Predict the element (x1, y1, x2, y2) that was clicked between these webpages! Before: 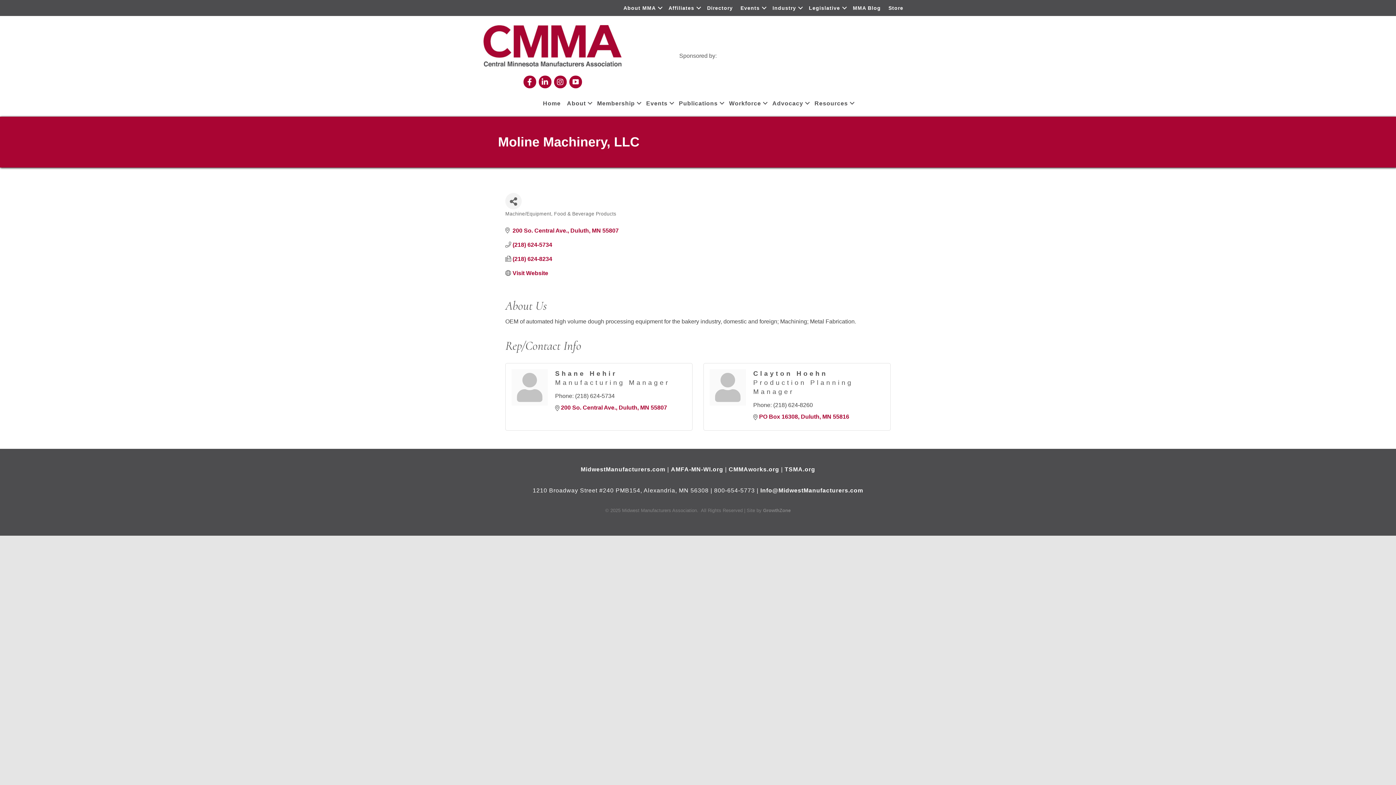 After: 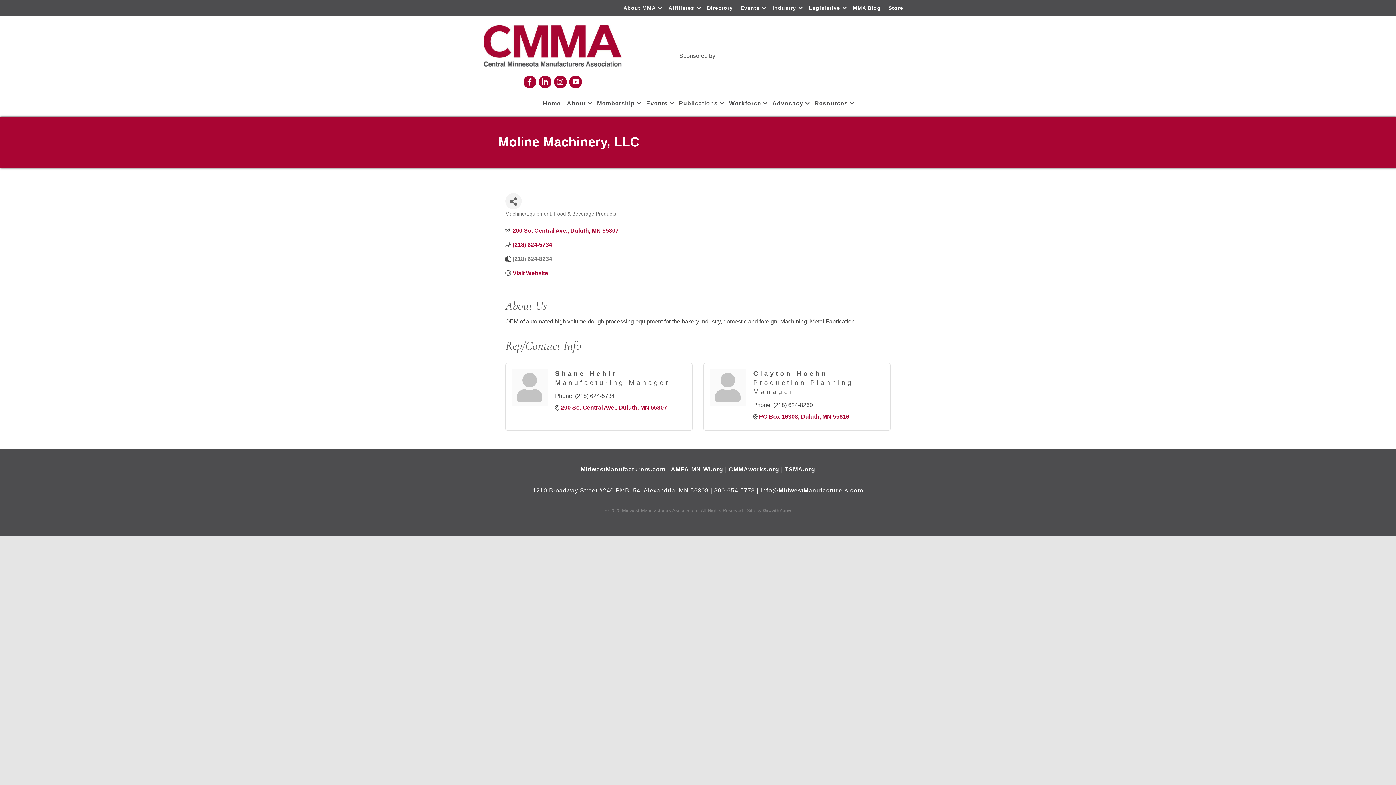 Action: label: (218) 624-8234 bbox: (512, 255, 552, 262)